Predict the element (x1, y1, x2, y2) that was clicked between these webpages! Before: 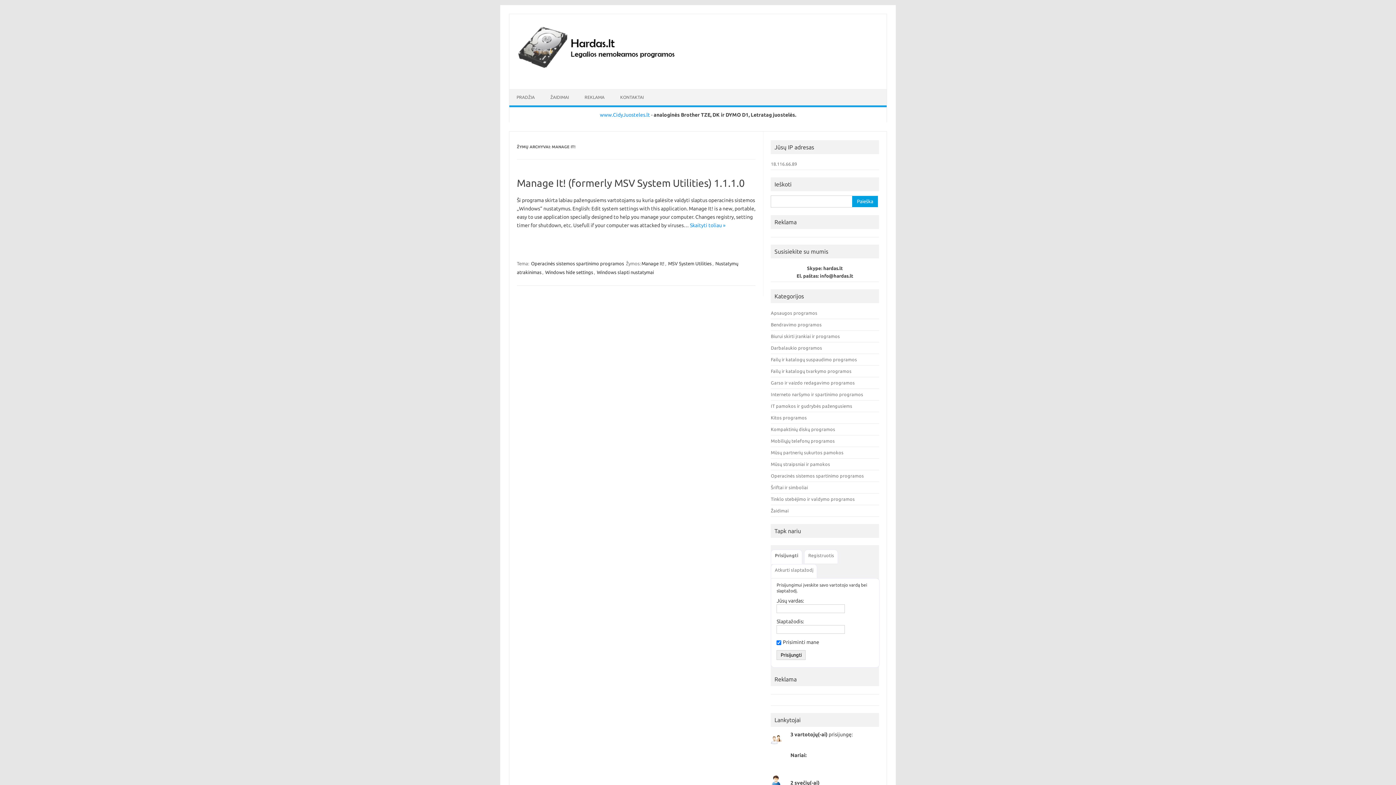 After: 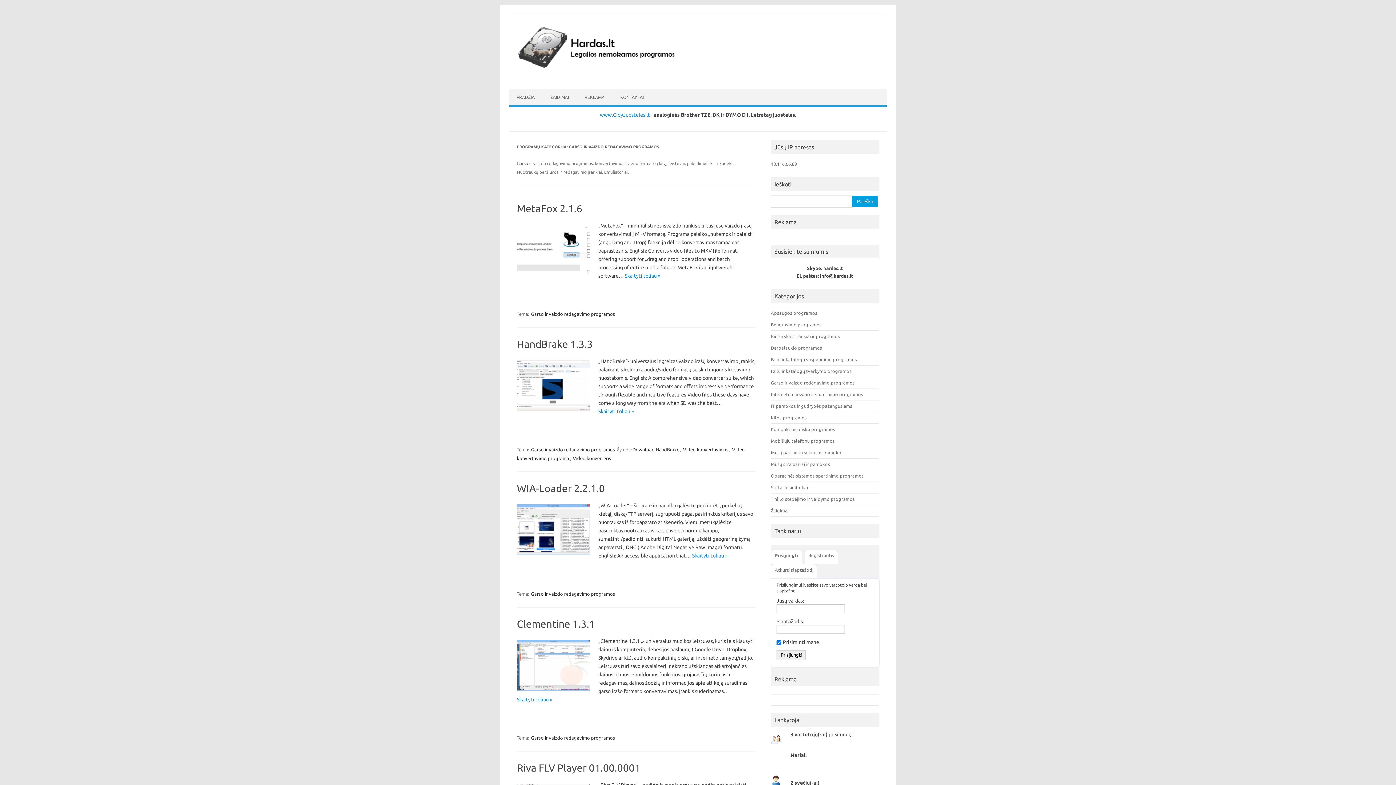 Action: bbox: (771, 380, 855, 385) label: Garso ir vaizdo redagavimo programos